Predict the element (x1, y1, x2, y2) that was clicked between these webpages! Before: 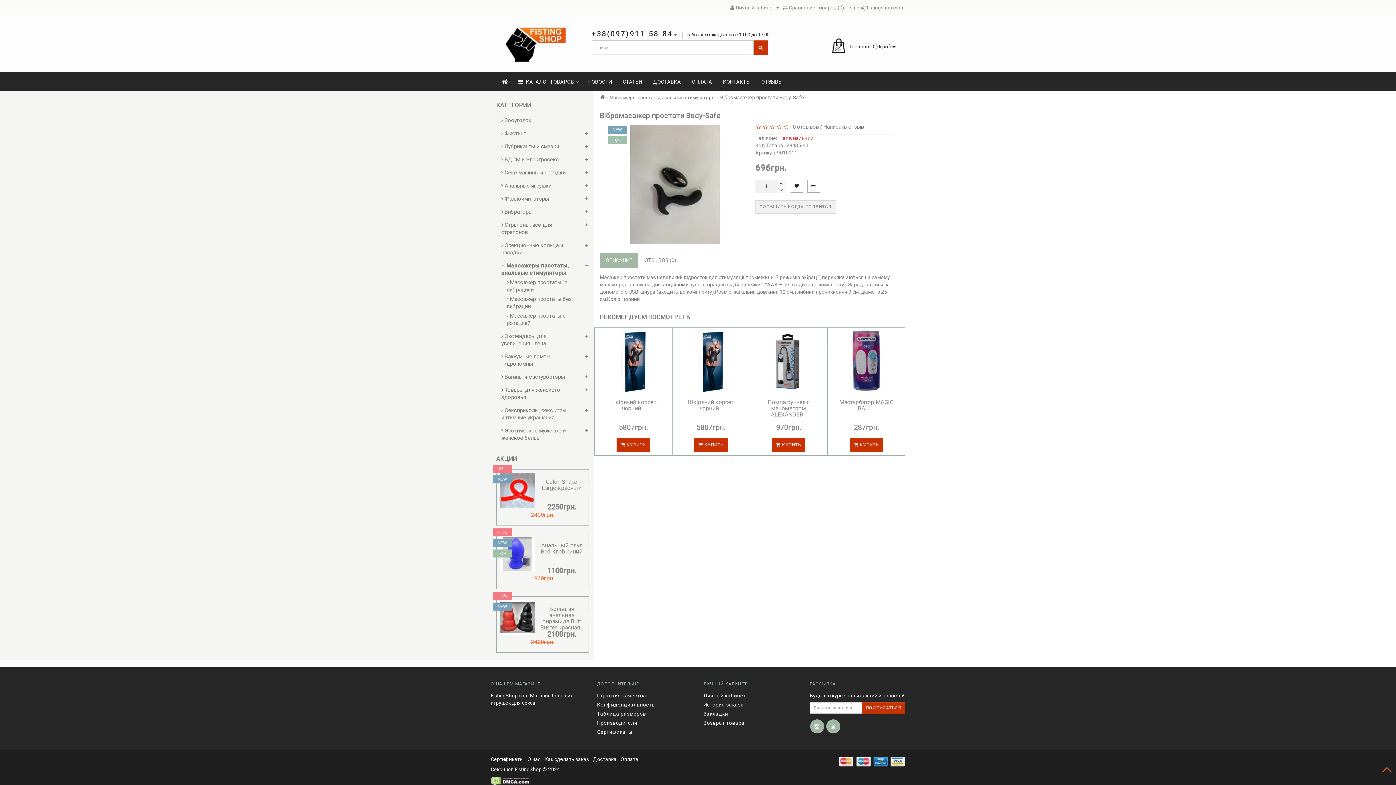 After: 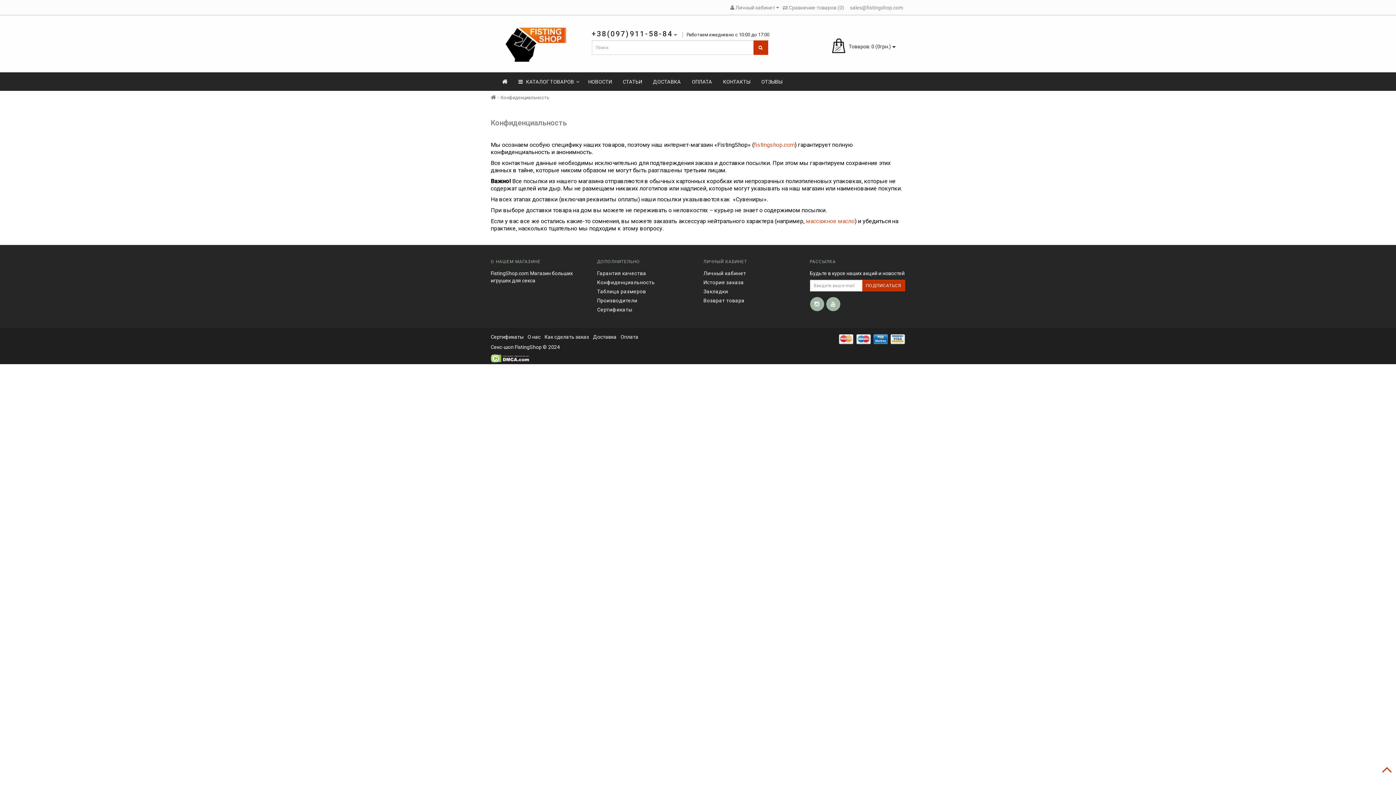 Action: label: Конфиденциальность bbox: (597, 701, 692, 708)